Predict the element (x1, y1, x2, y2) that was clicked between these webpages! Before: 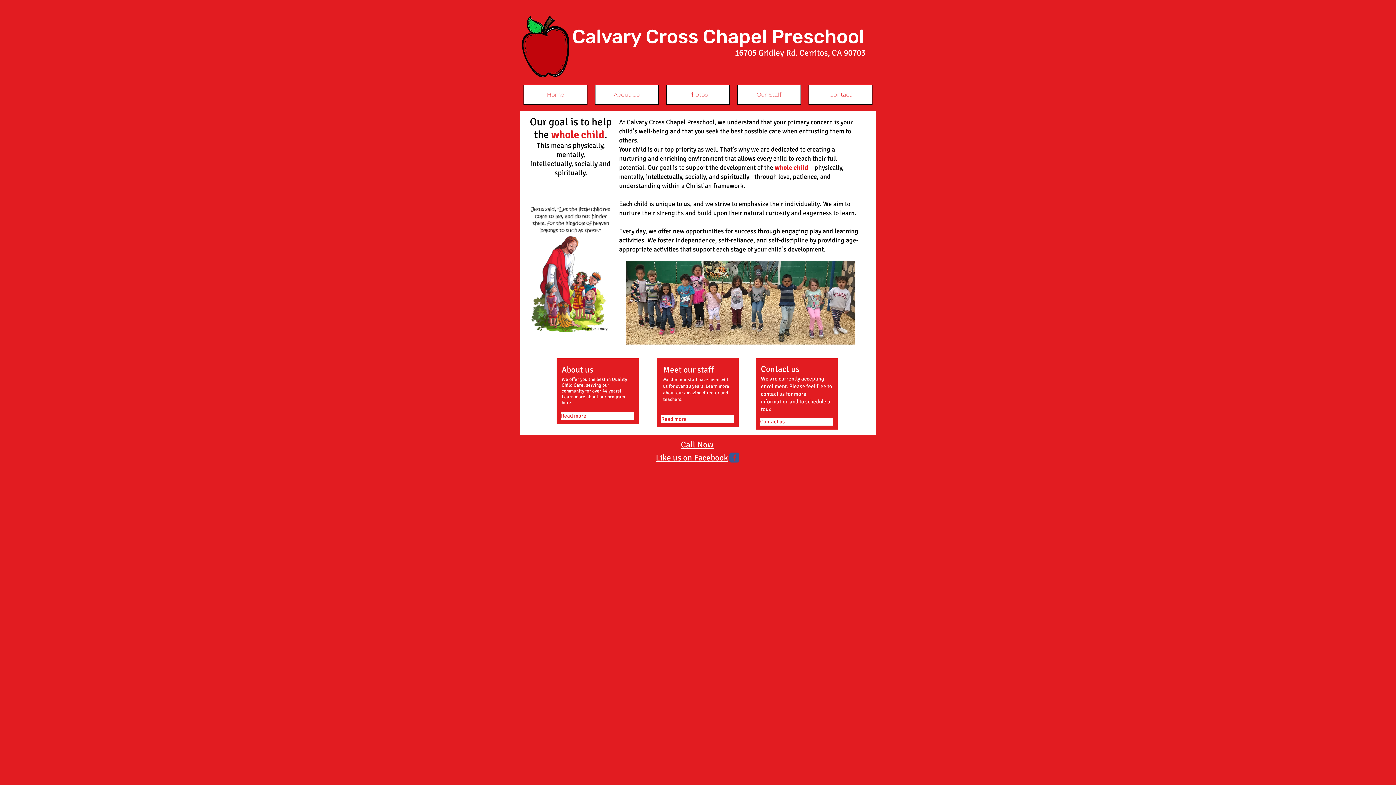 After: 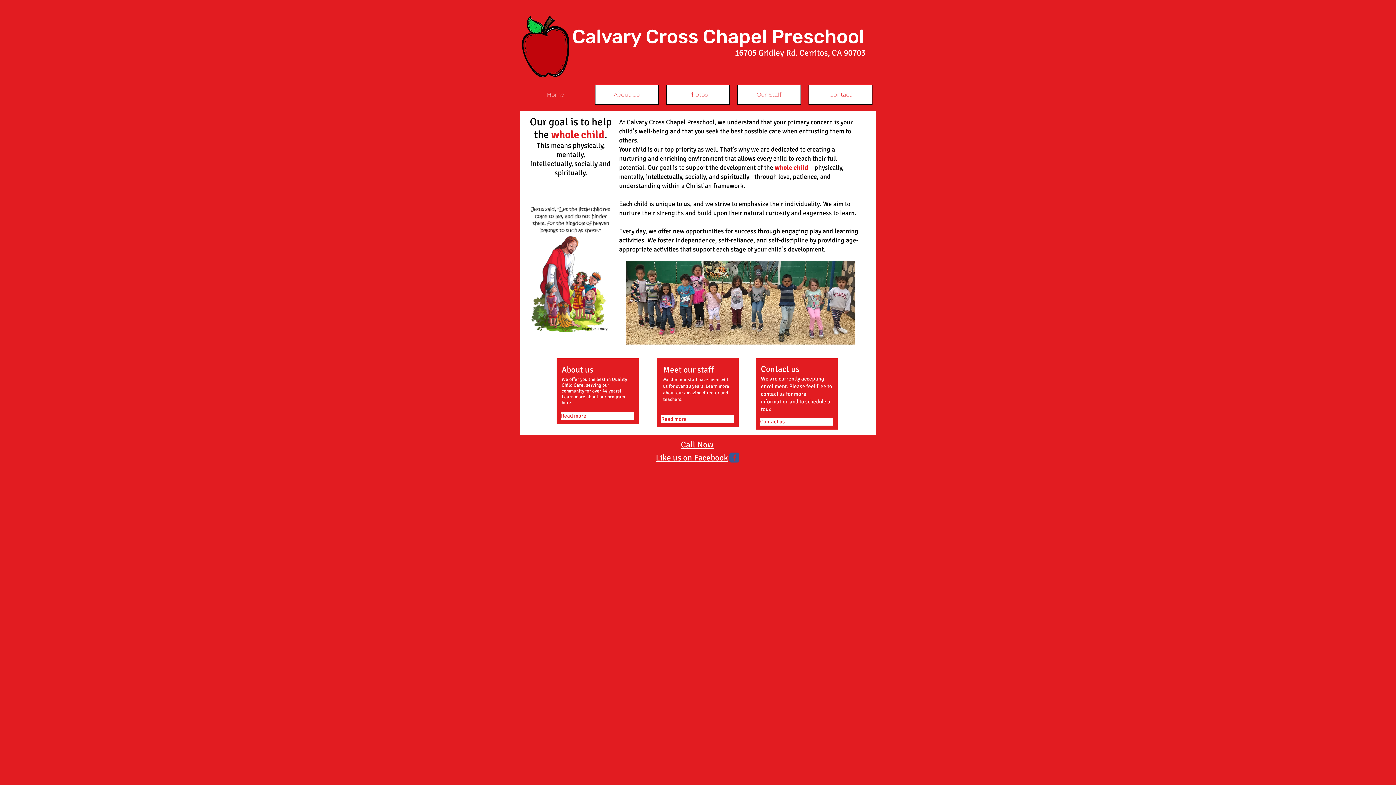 Action: bbox: (523, 84, 587, 104) label: Home